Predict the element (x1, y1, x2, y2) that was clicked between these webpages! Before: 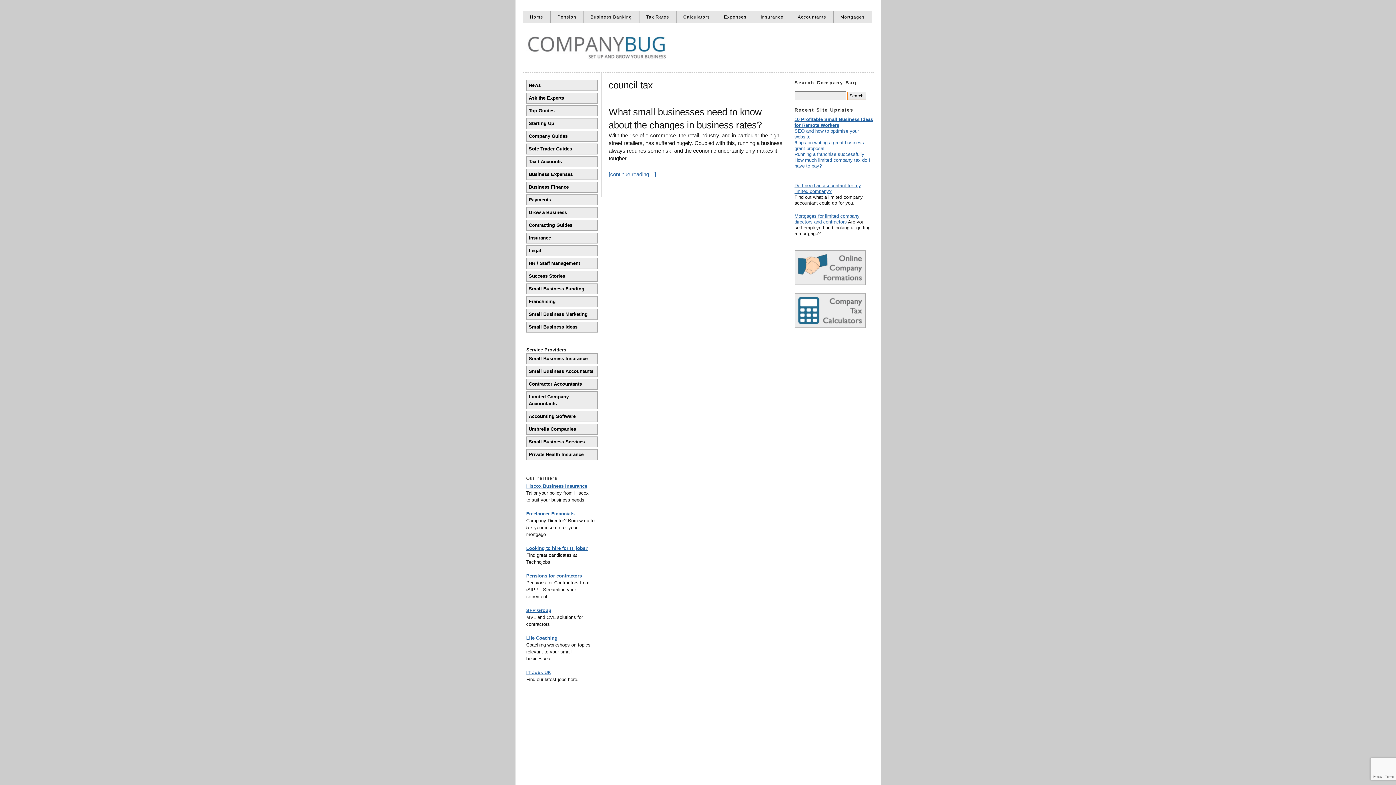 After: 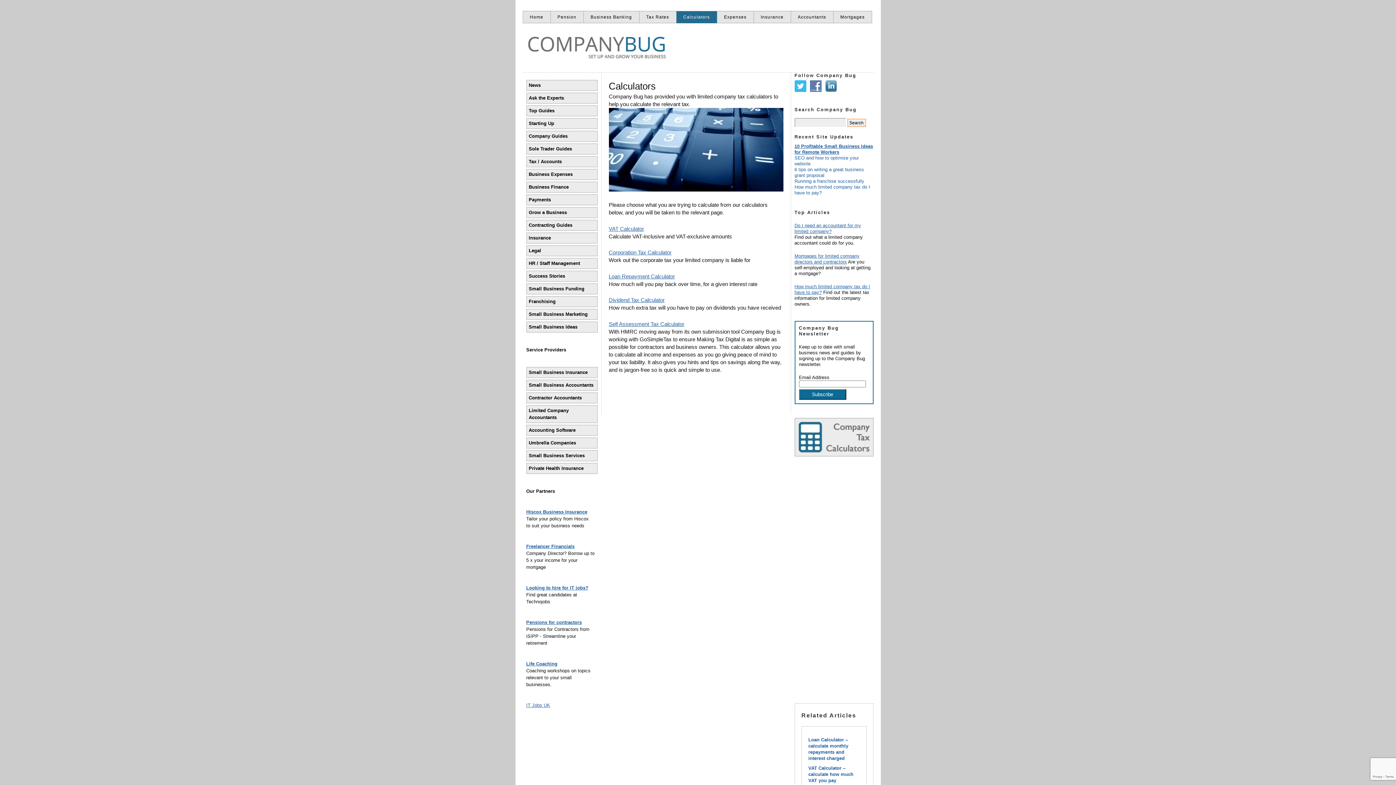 Action: bbox: (794, 293, 873, 329)